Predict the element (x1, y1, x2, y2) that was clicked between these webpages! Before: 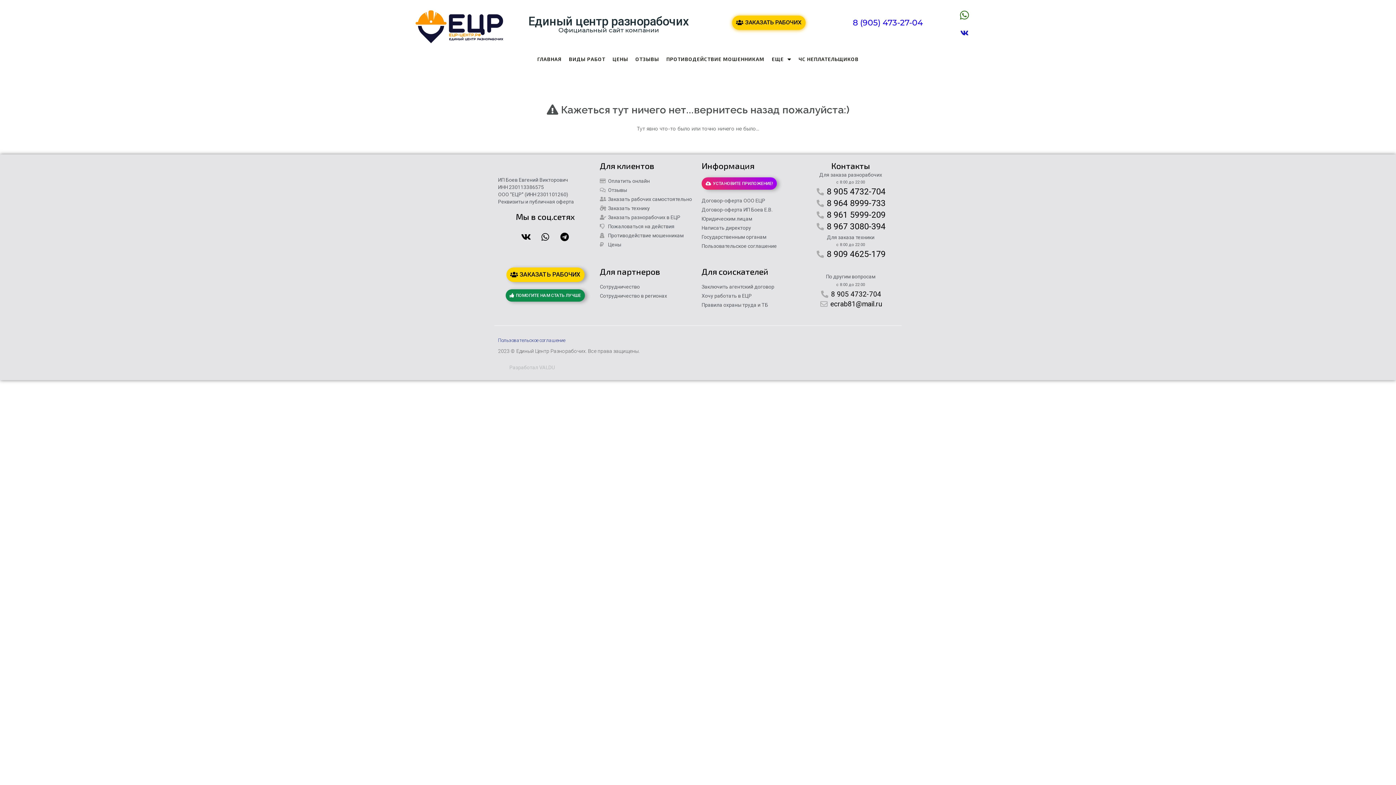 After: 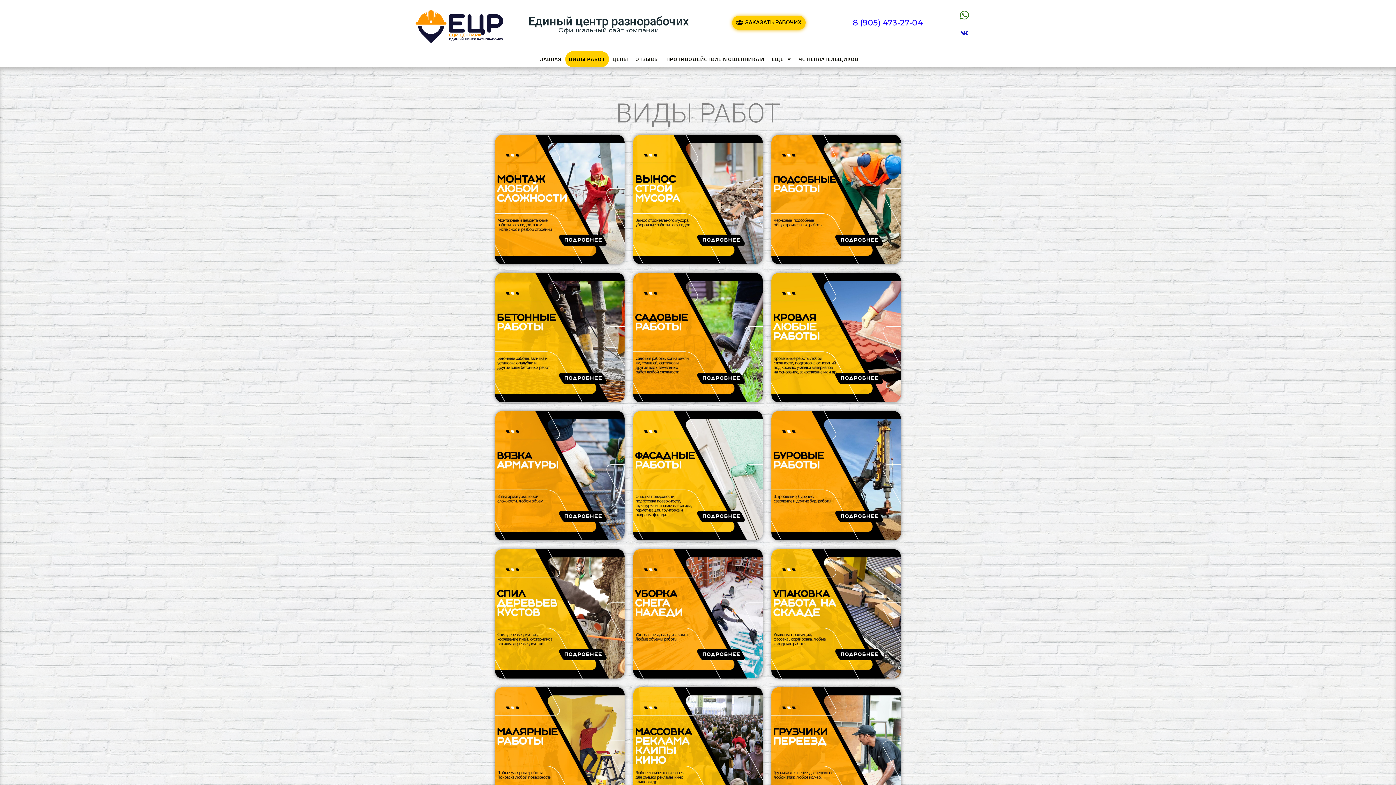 Action: label: ВИДЫ РАБОТ bbox: (565, 51, 609, 67)